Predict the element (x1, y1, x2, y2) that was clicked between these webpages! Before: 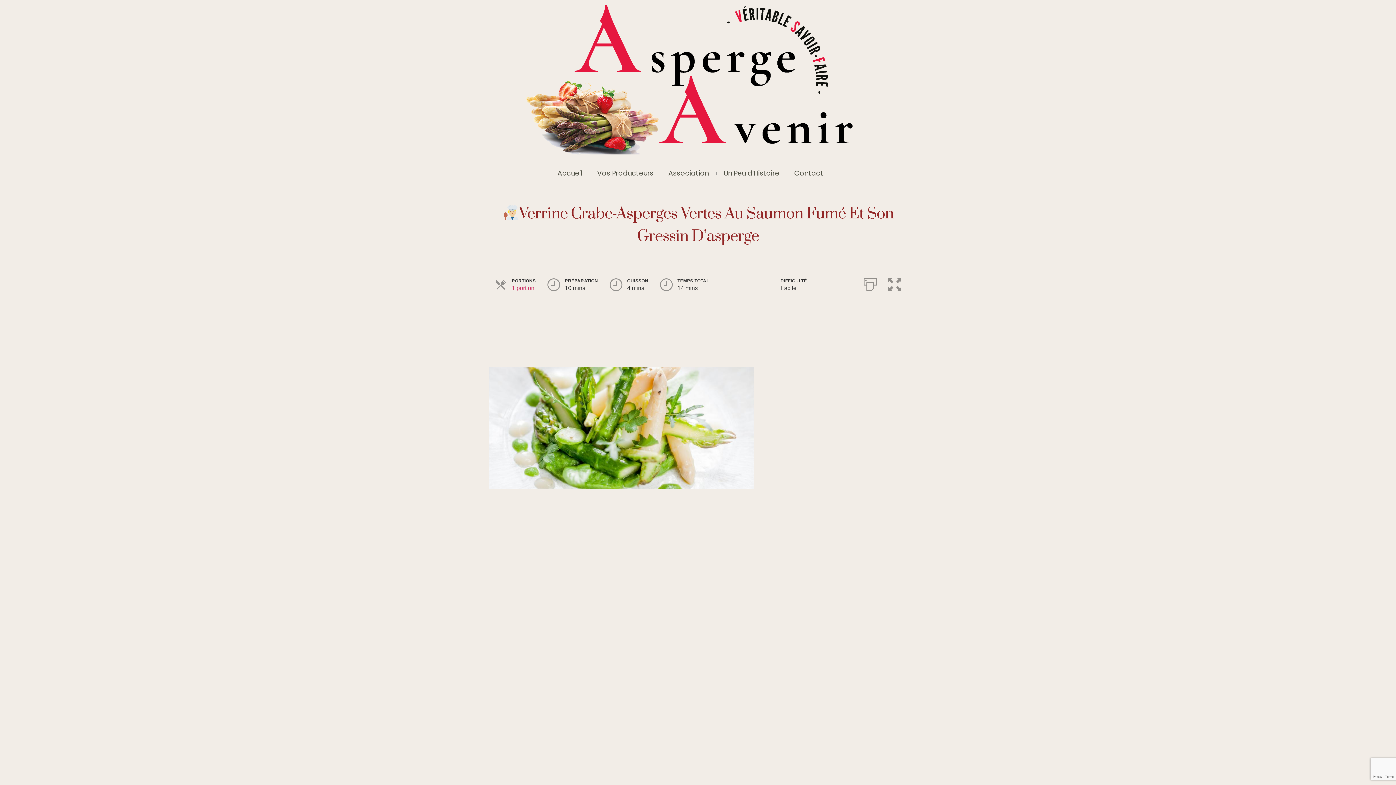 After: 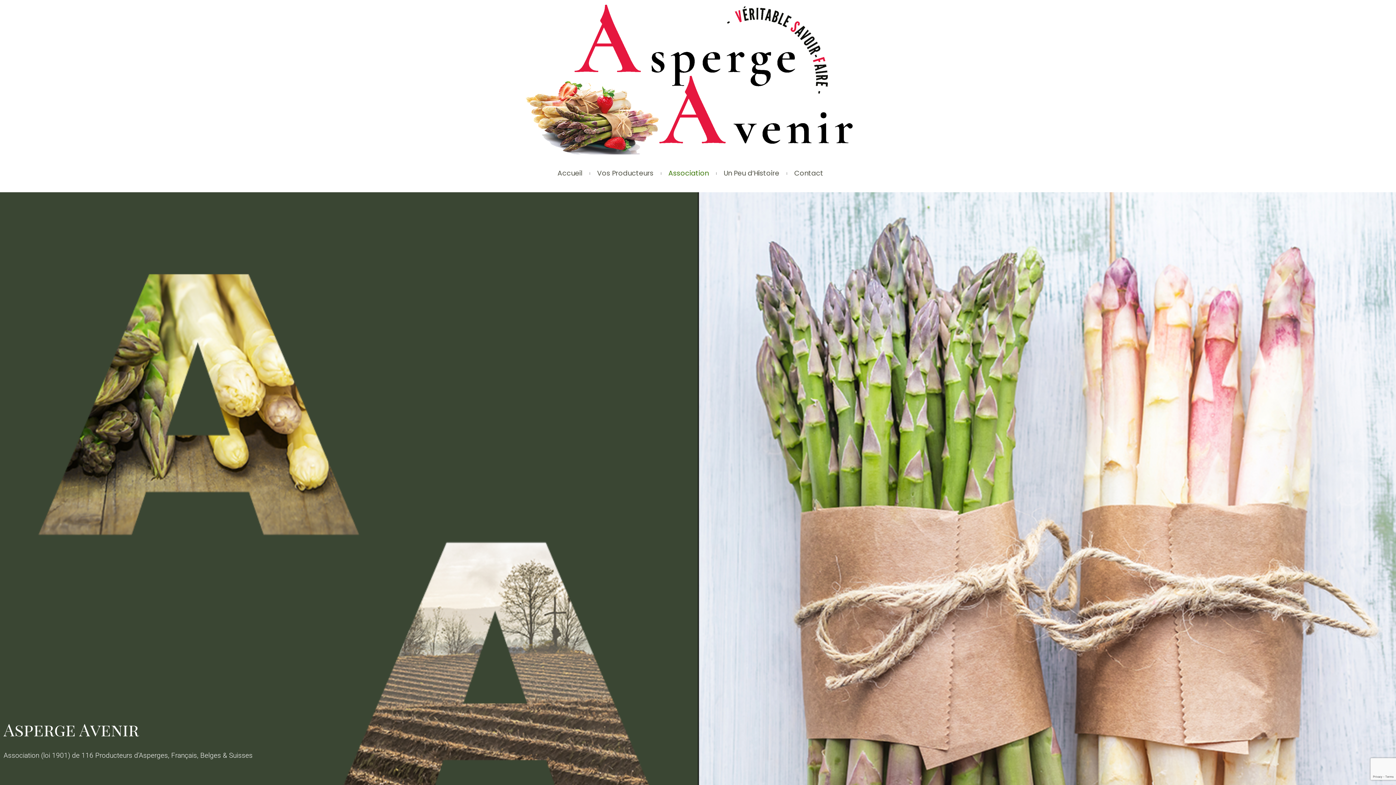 Action: bbox: (668, 169, 708, 177) label: Association